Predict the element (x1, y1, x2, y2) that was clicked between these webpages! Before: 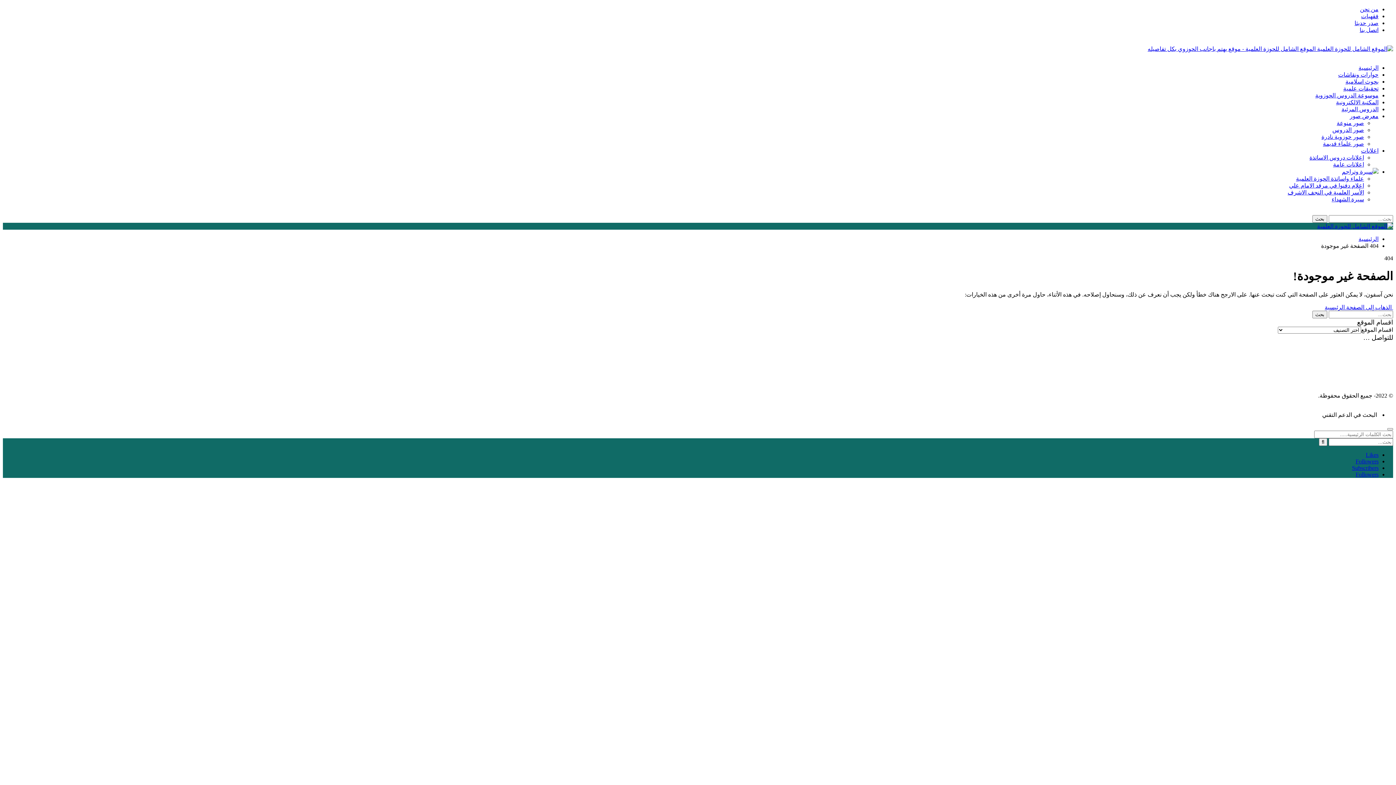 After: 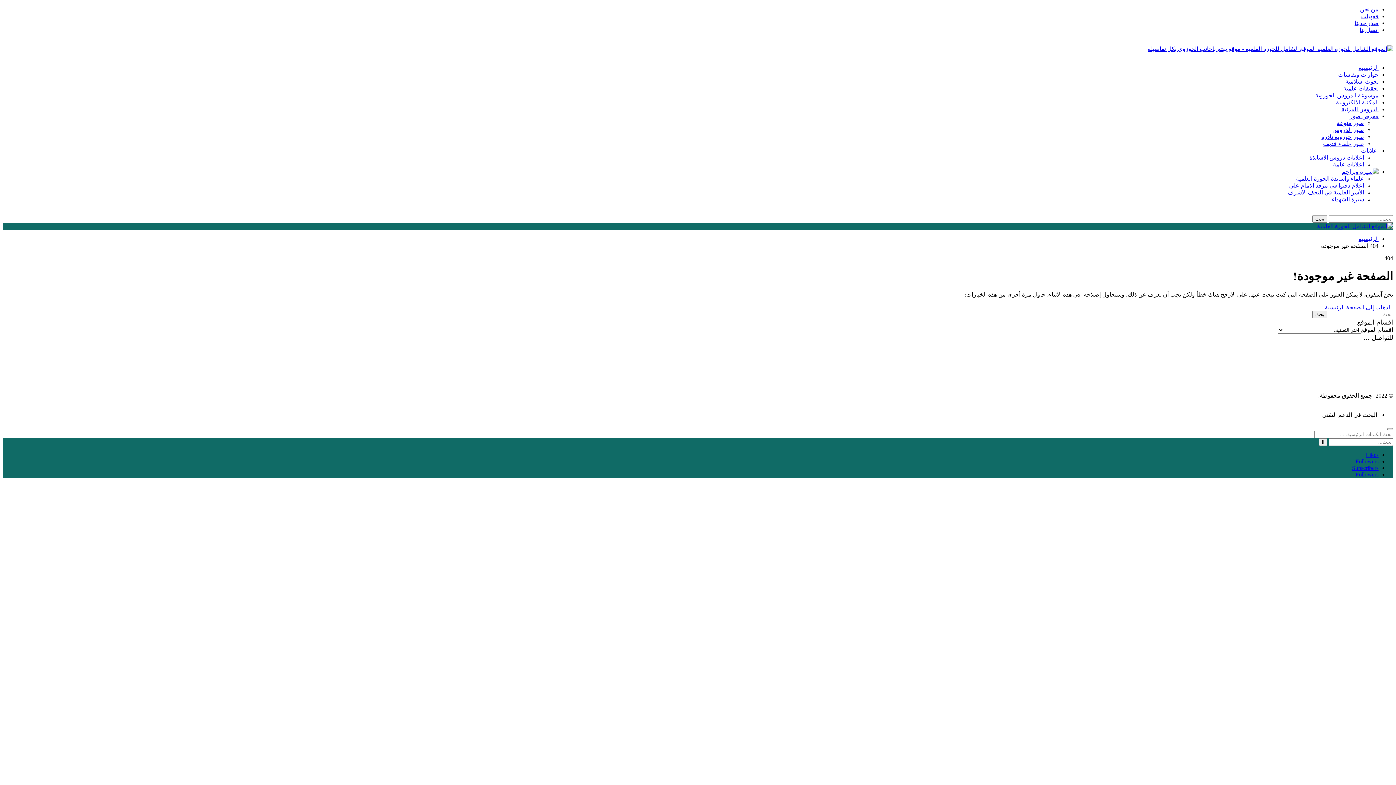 Action: label: Likes bbox: (1366, 451, 1378, 458)